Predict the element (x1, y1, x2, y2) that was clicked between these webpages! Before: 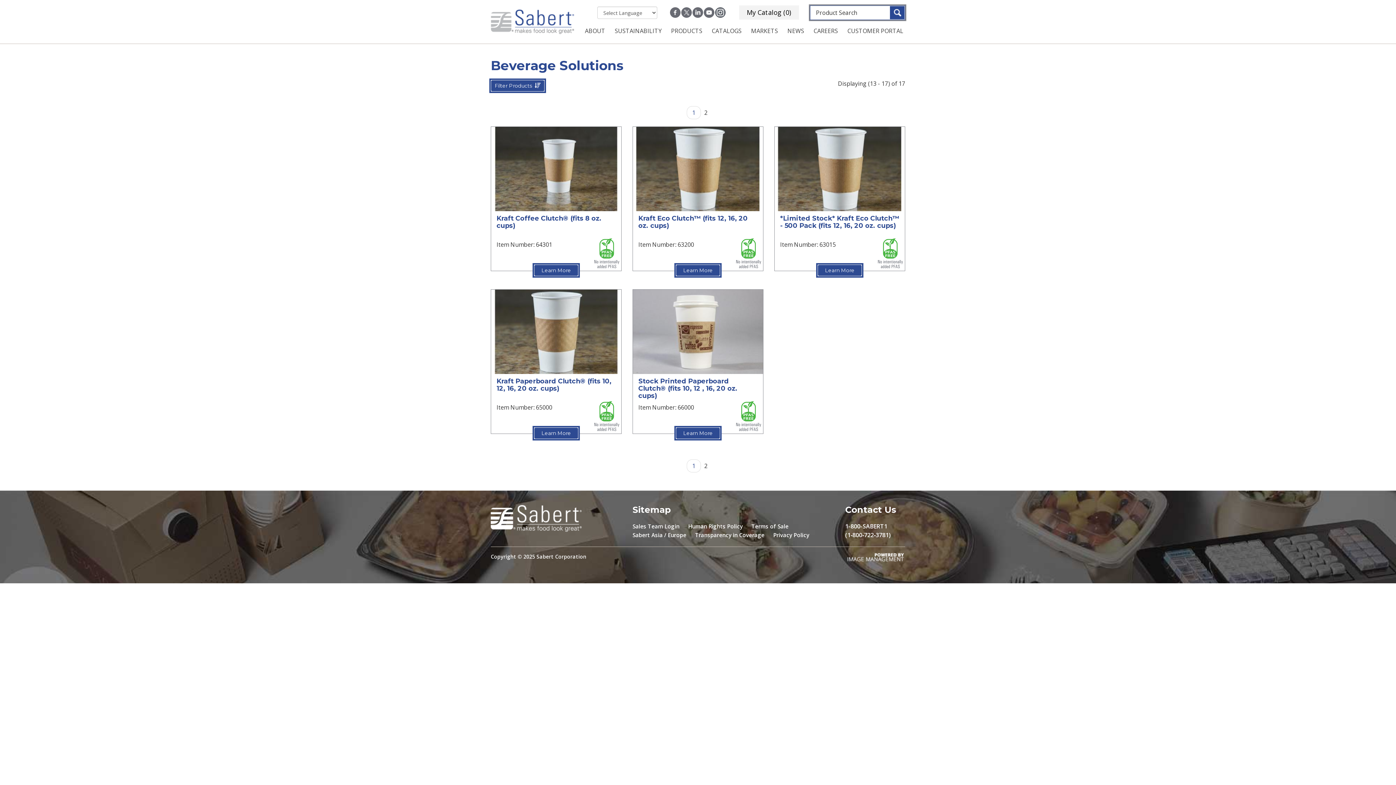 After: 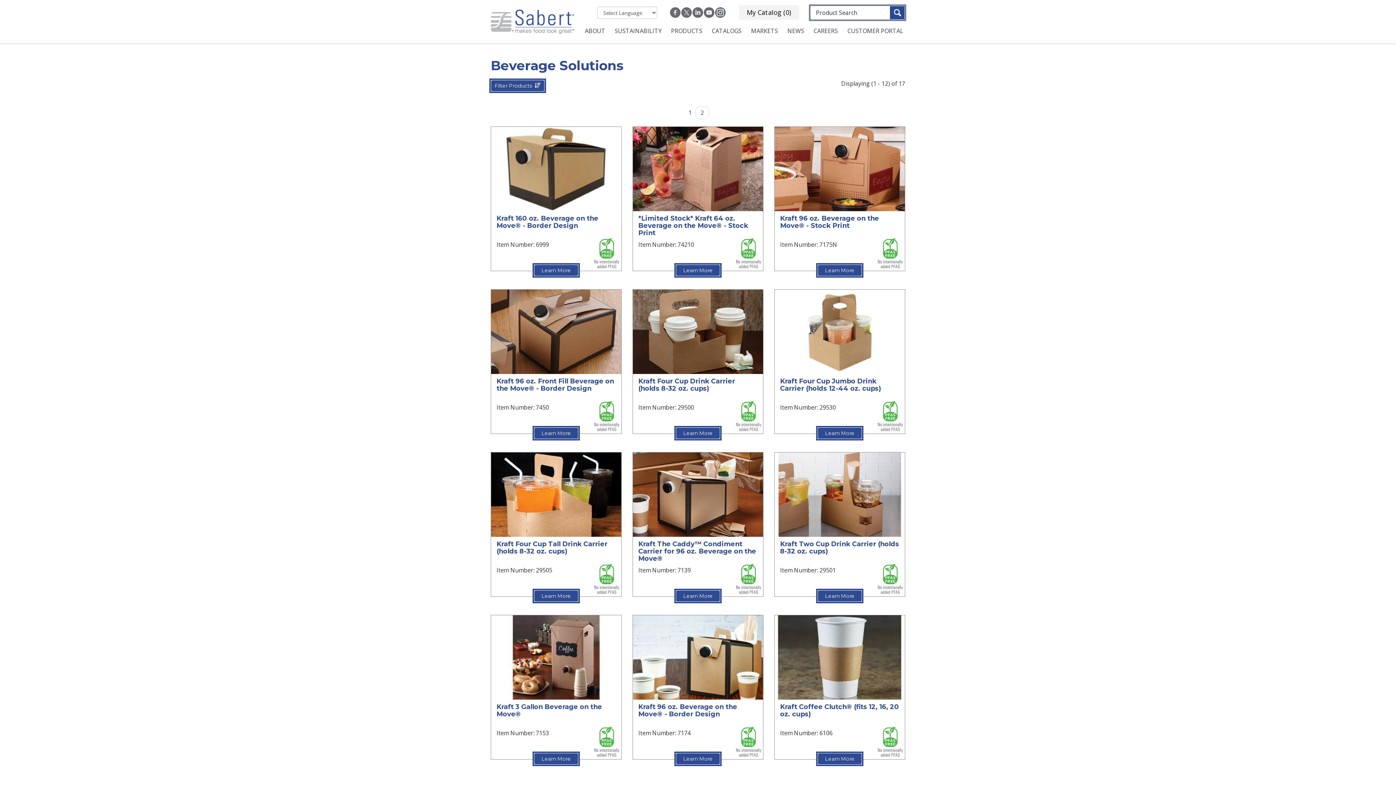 Action: bbox: (686, 106, 701, 119) label: 1